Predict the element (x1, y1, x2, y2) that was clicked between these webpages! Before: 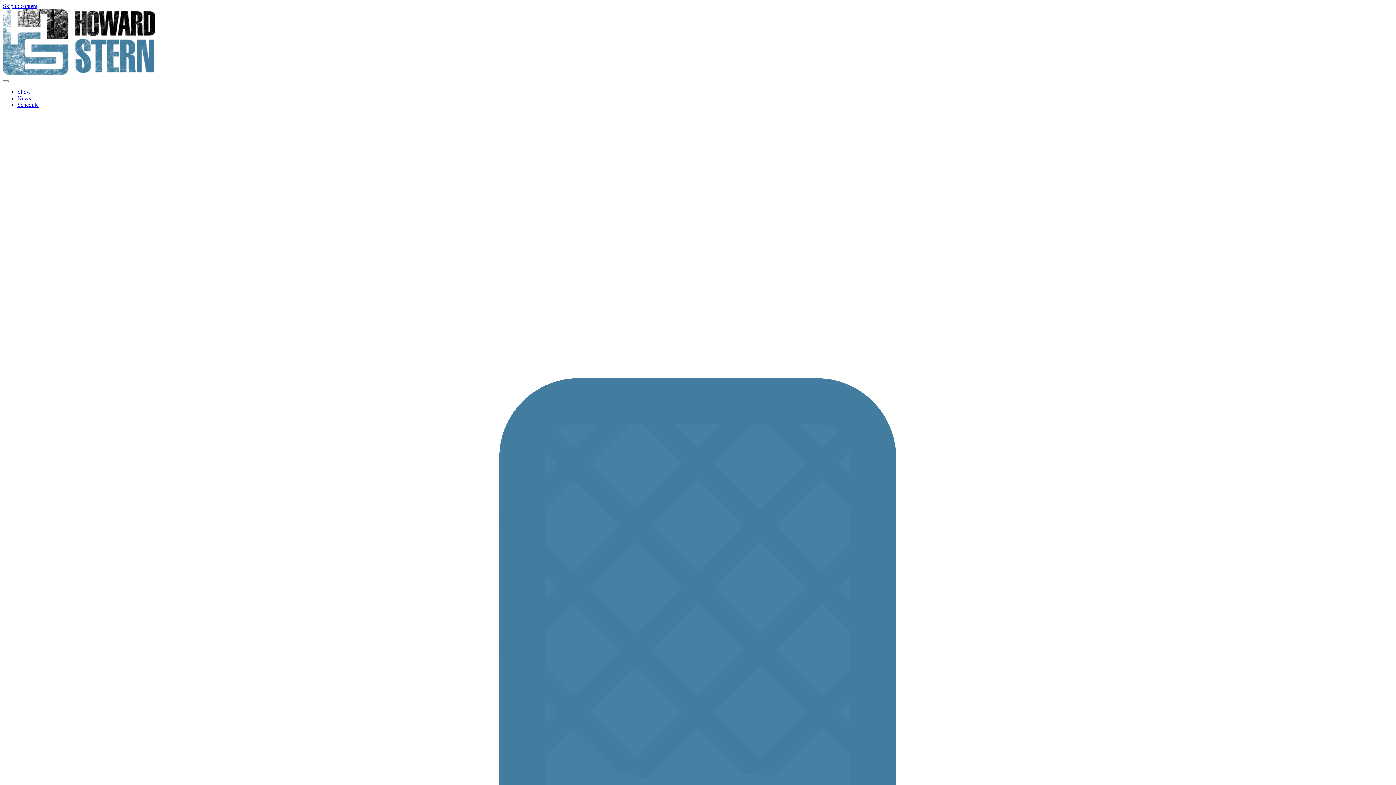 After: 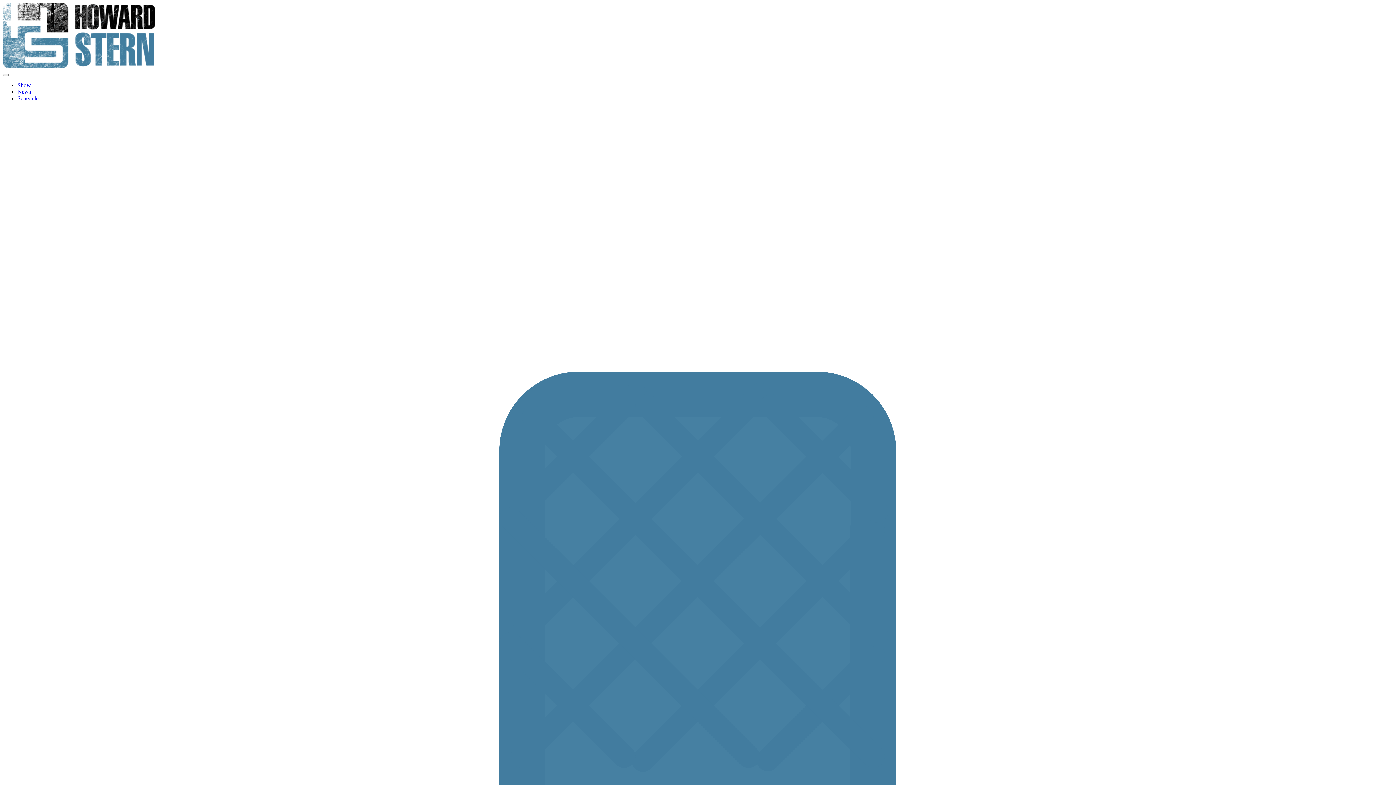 Action: label: Show bbox: (17, 88, 30, 94)